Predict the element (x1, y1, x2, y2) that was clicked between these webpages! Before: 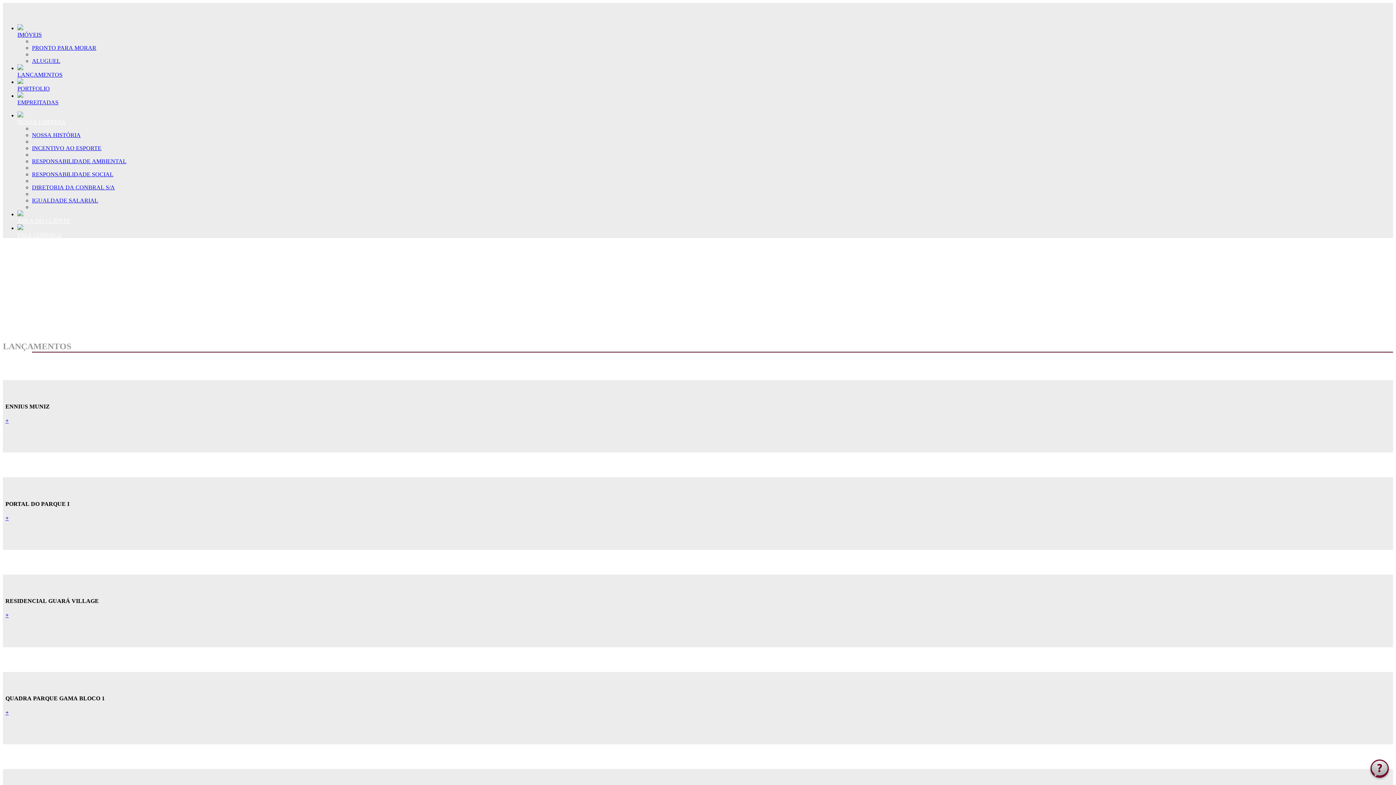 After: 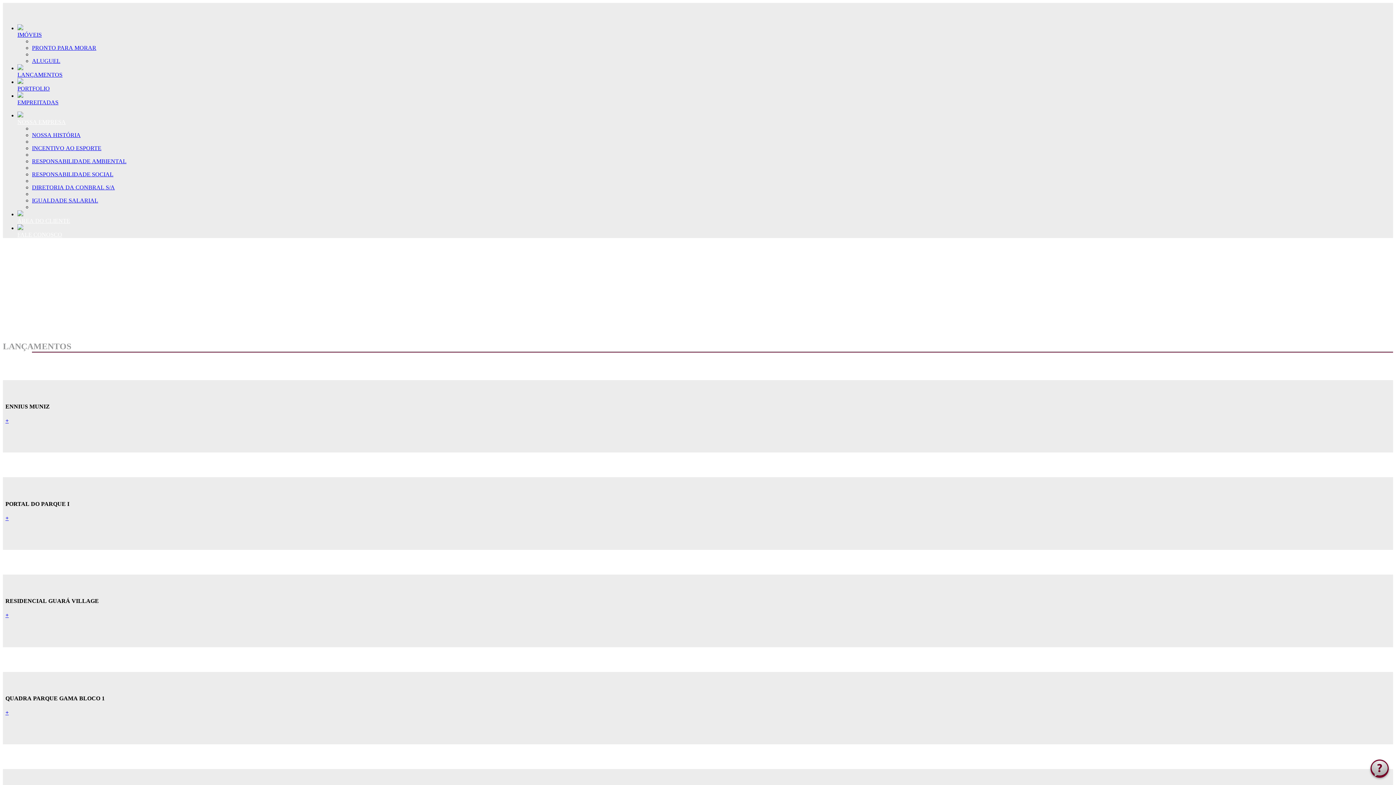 Action: label: IGUALDADE SALARIAL bbox: (32, 197, 98, 203)